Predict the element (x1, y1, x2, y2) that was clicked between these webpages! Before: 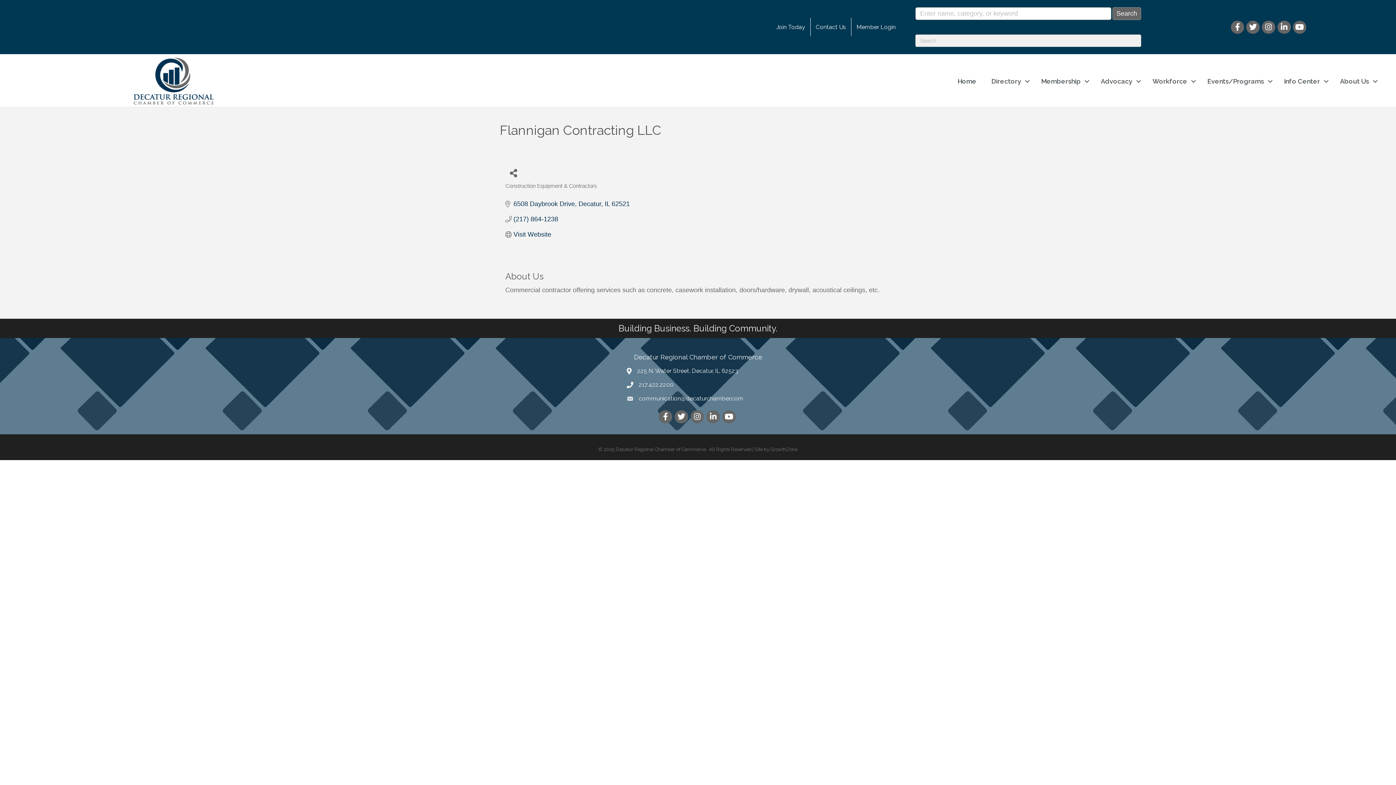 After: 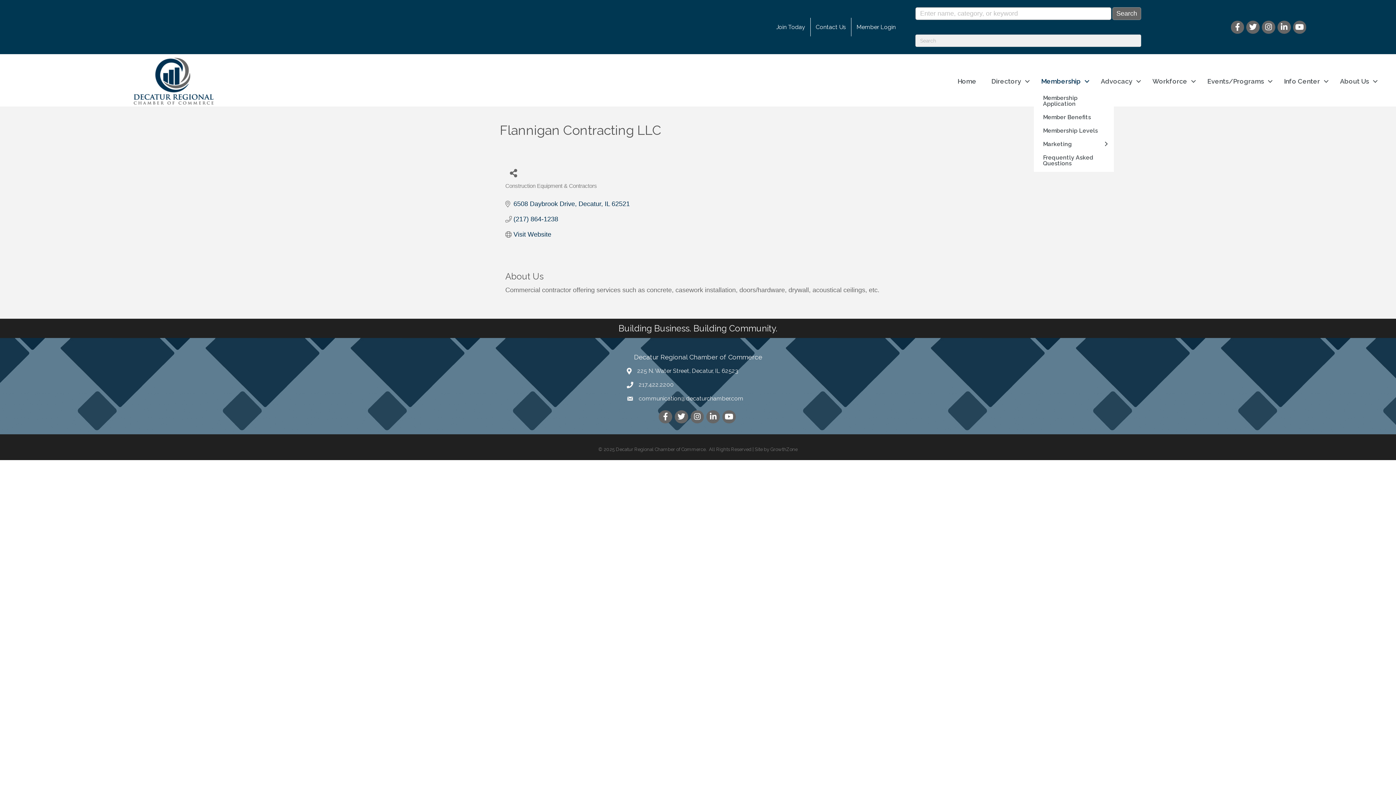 Action: label: Membership bbox: (1034, 72, 1093, 89)